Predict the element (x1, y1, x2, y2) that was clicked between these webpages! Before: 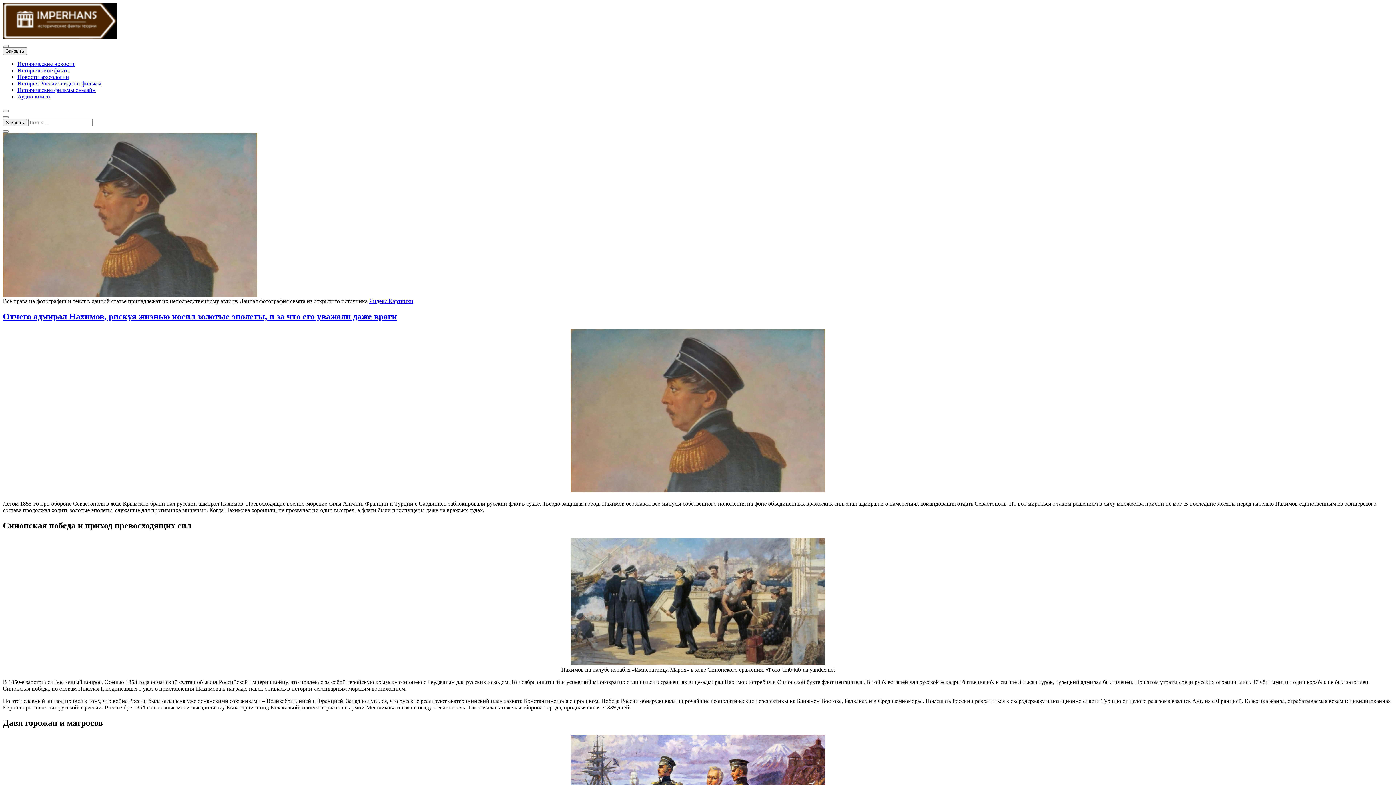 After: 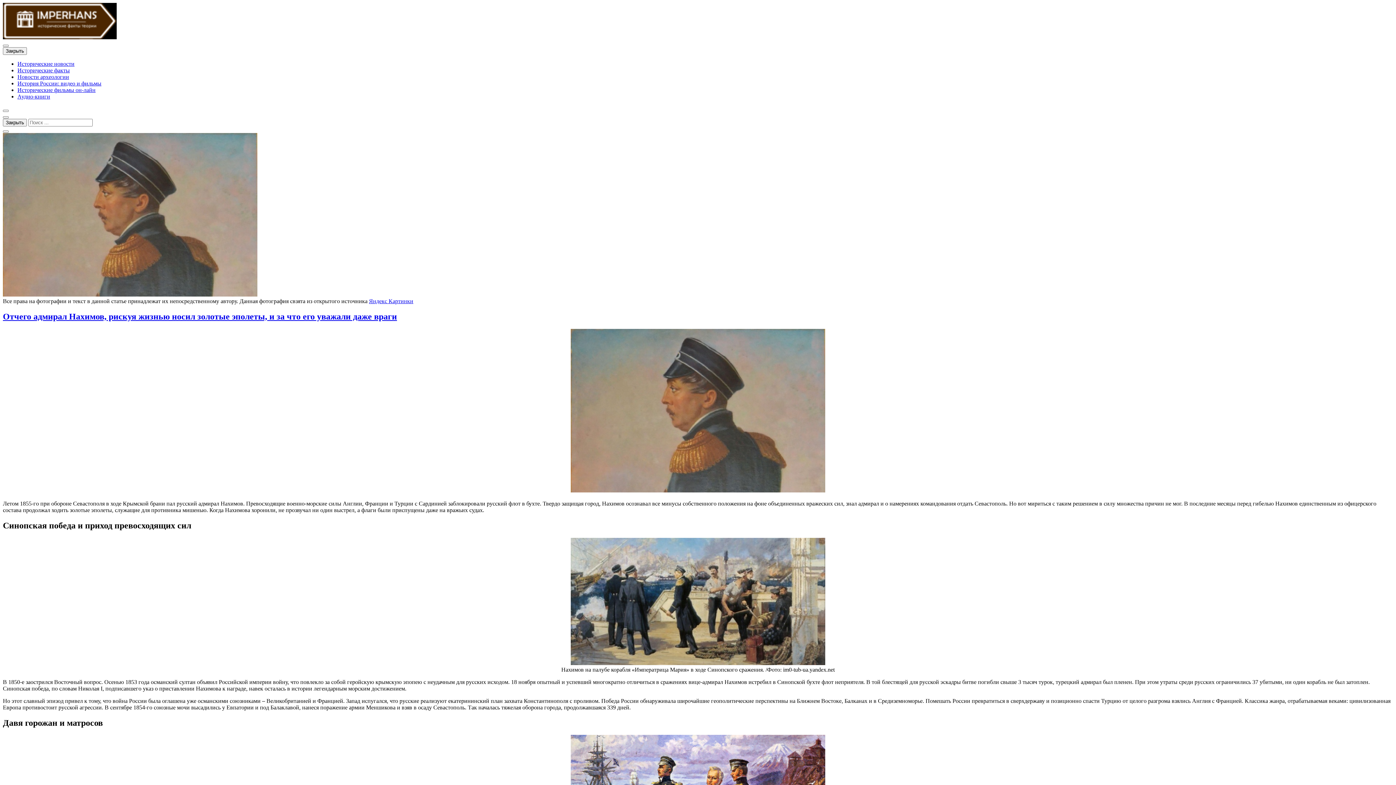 Action: bbox: (2, 291, 257, 297)